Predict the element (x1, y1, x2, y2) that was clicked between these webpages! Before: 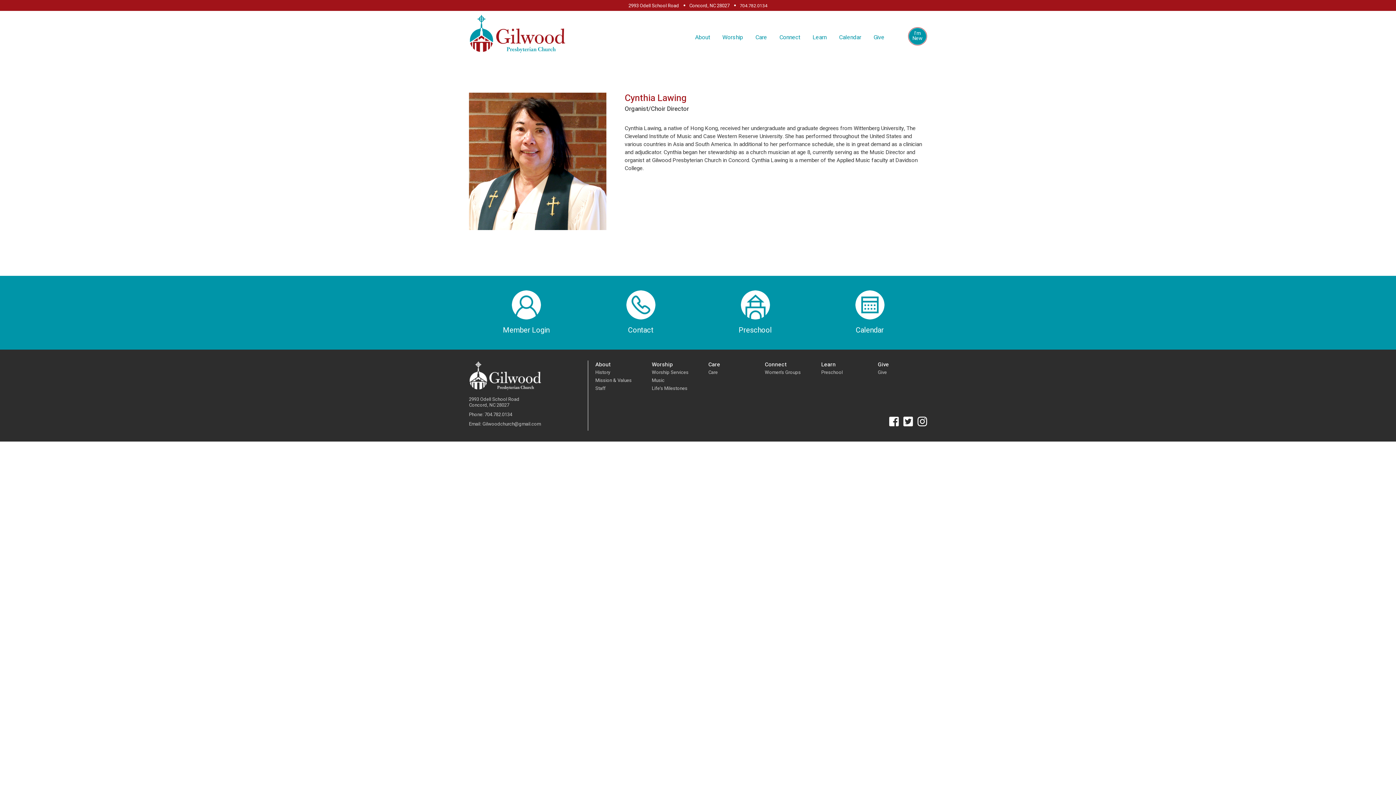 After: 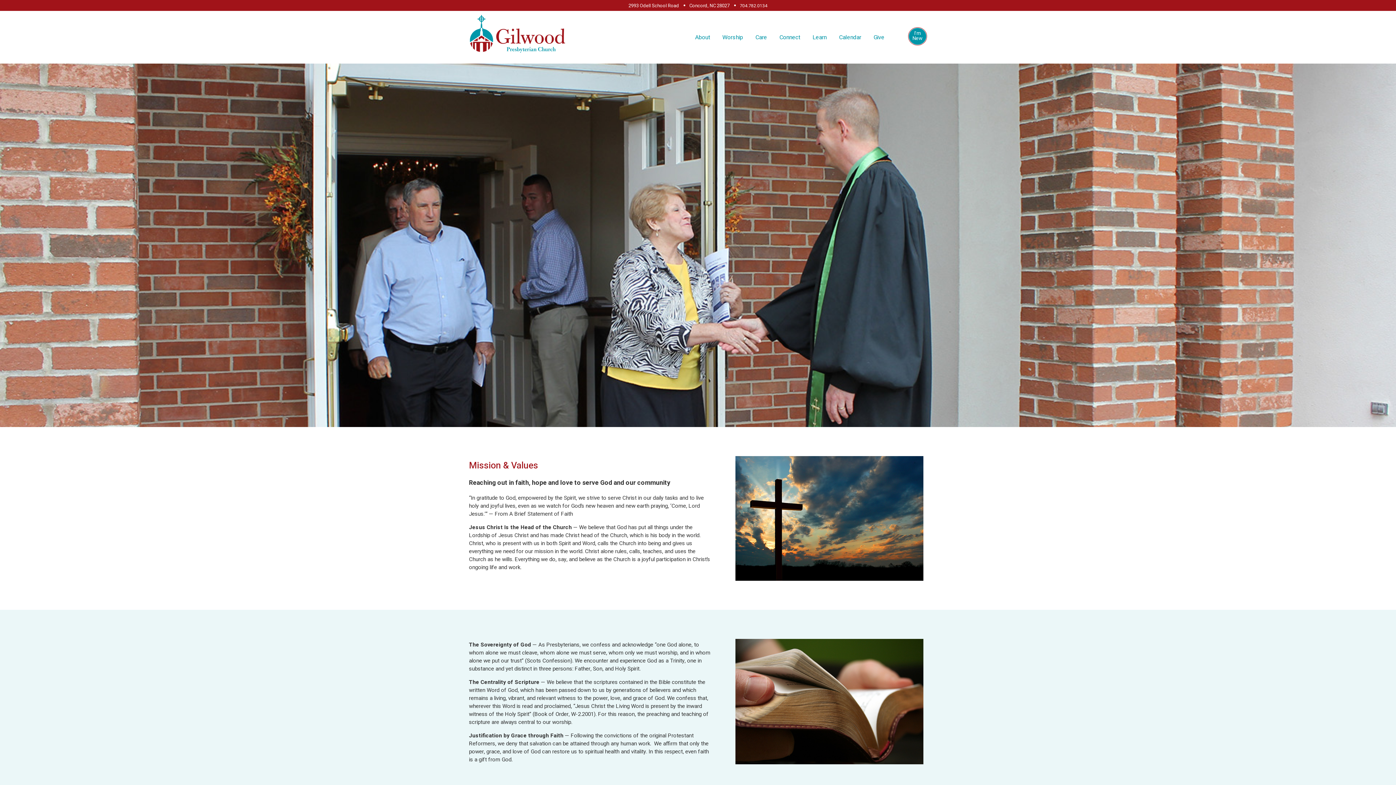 Action: label: Mission & Values bbox: (595, 376, 631, 384)